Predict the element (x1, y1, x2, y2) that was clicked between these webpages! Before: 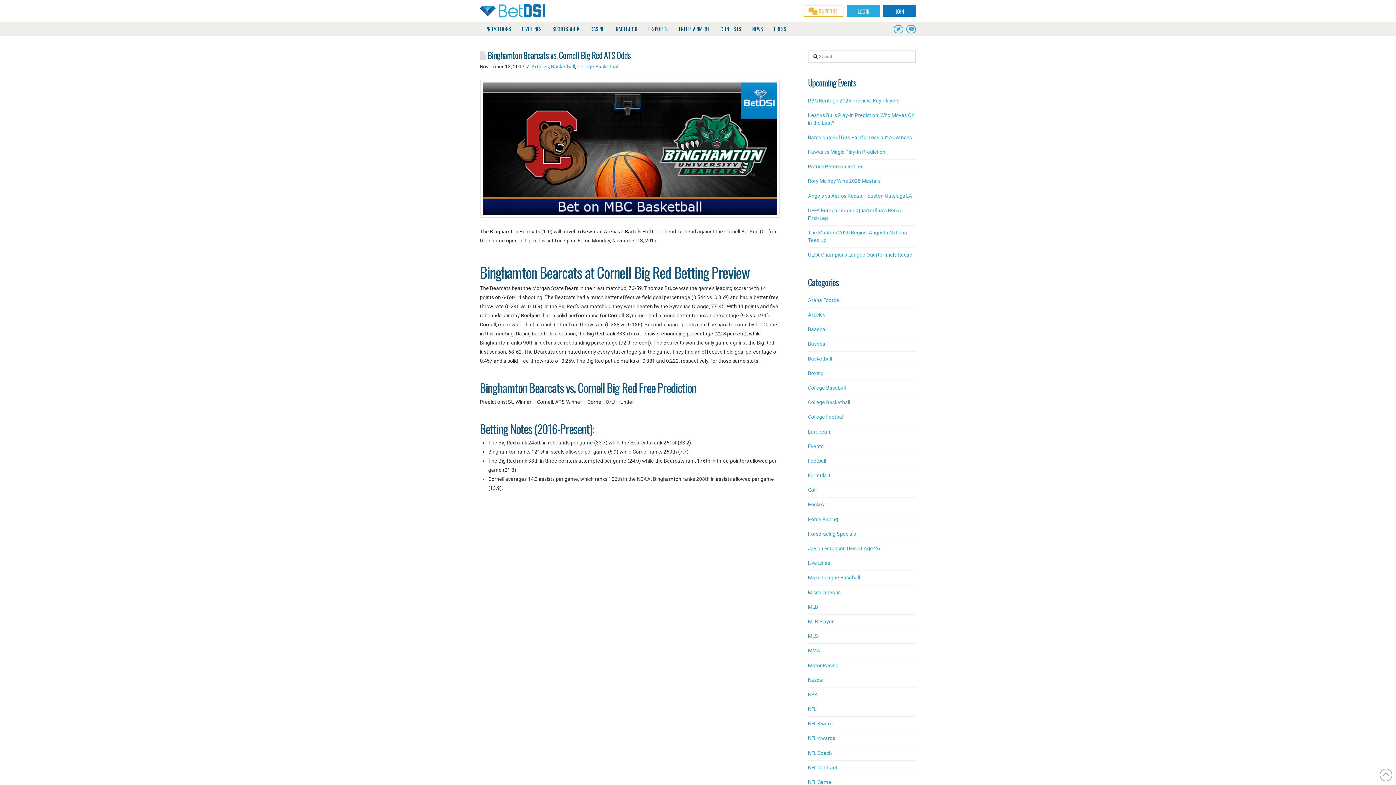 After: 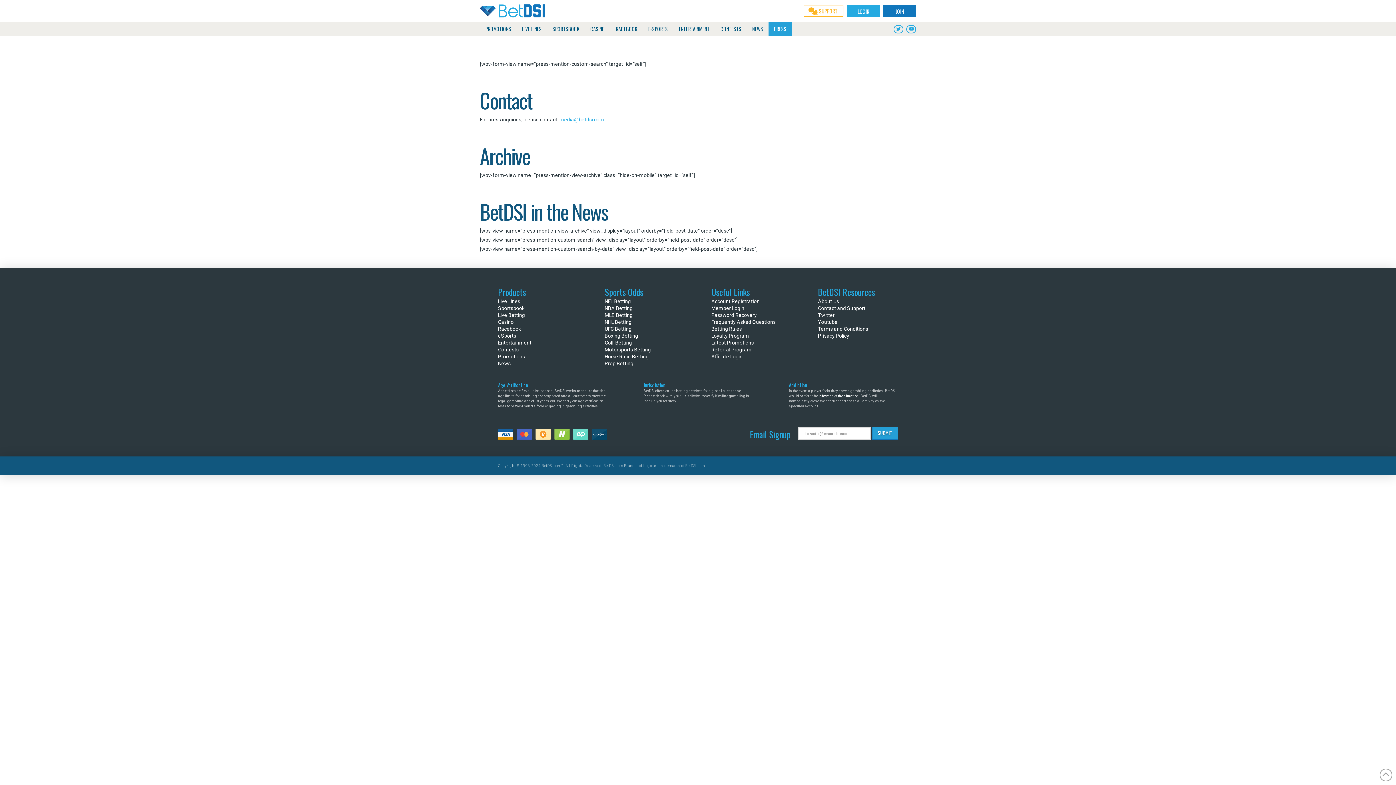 Action: bbox: (768, 22, 792, 36) label: PRESS